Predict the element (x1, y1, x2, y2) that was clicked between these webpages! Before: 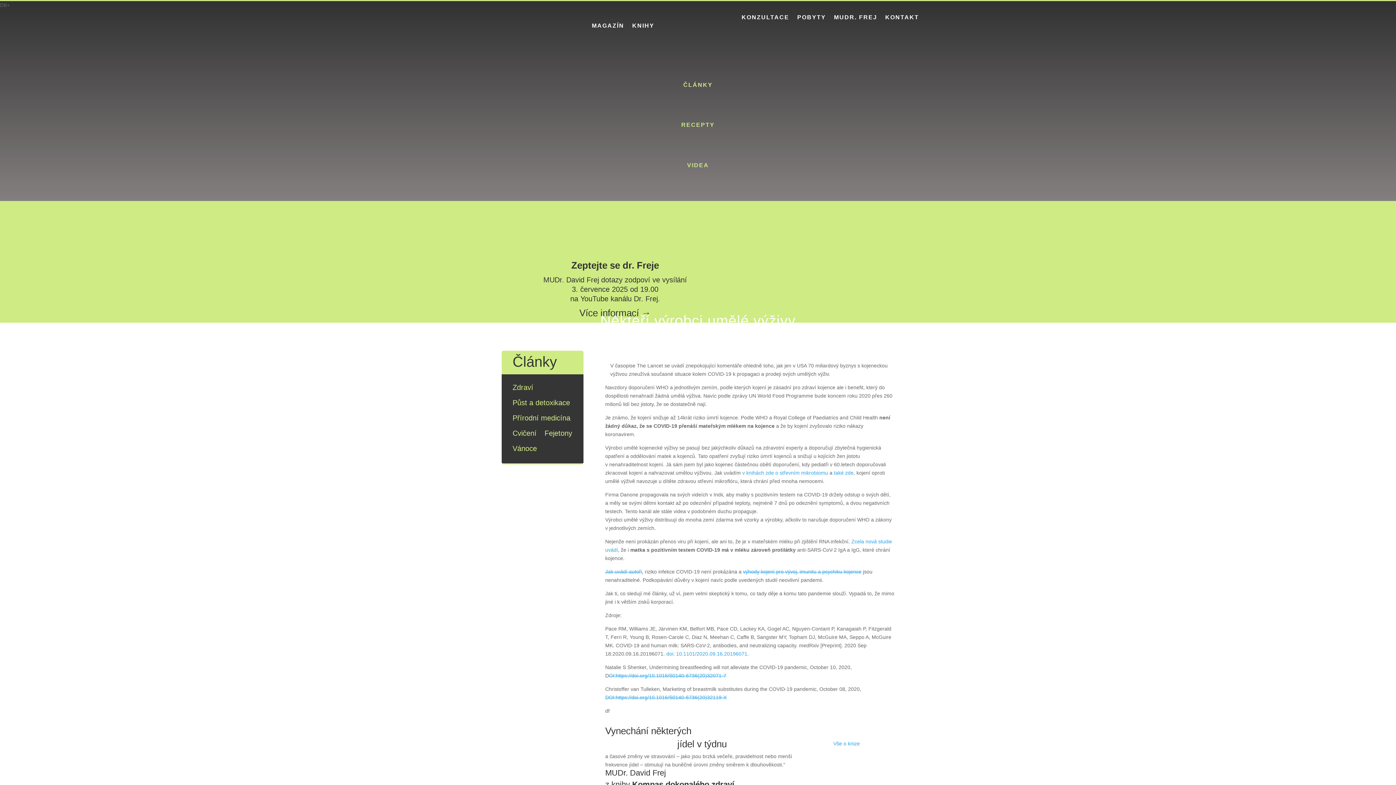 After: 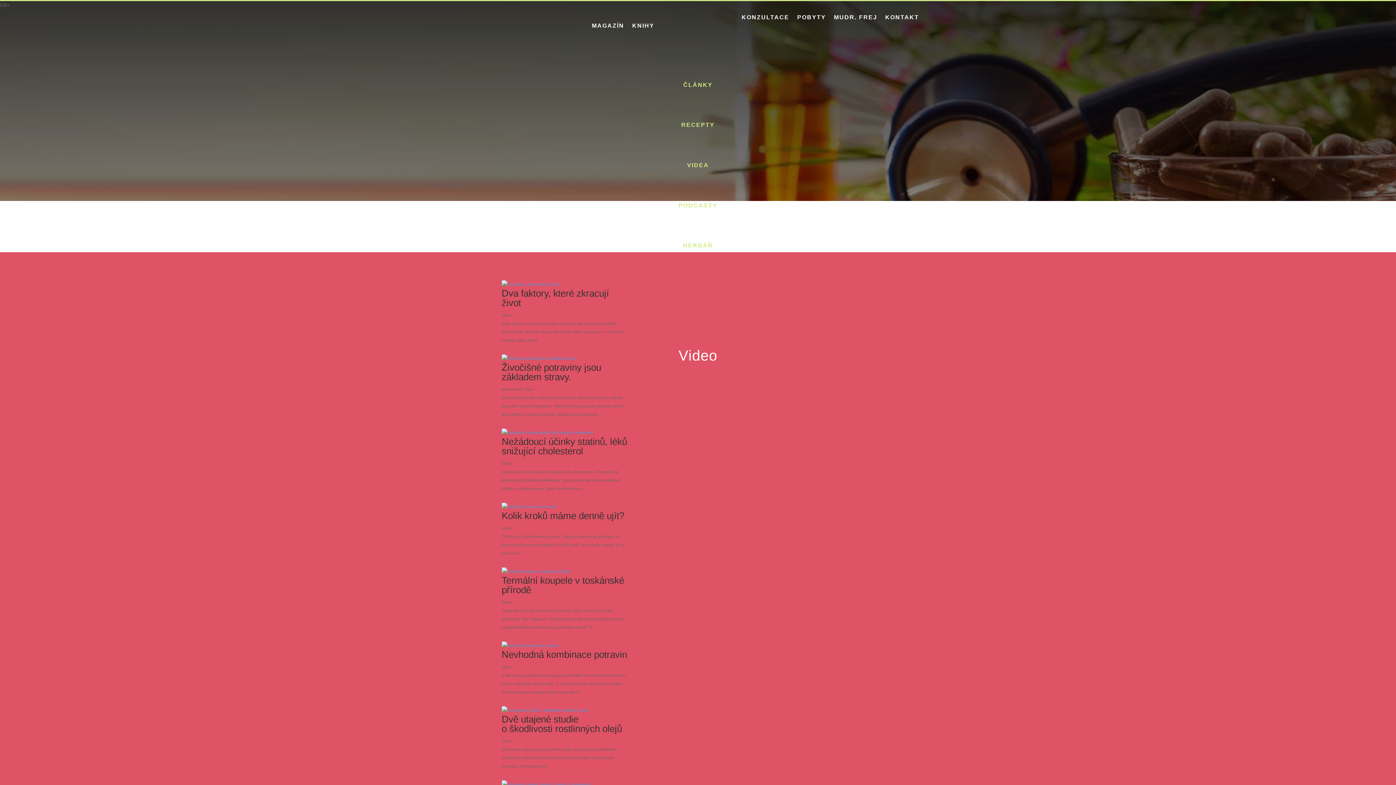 Action: bbox: (690, 142, 706, 157) label: 